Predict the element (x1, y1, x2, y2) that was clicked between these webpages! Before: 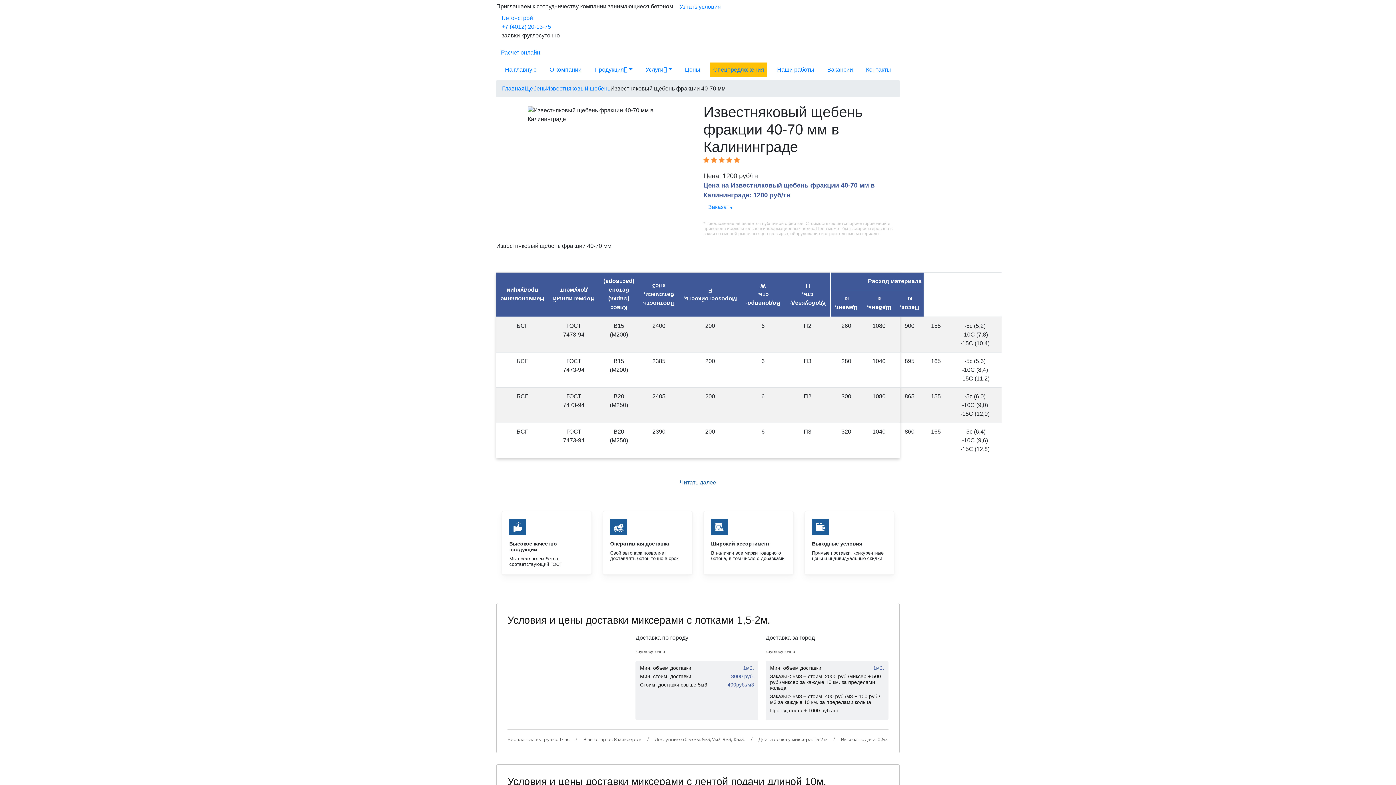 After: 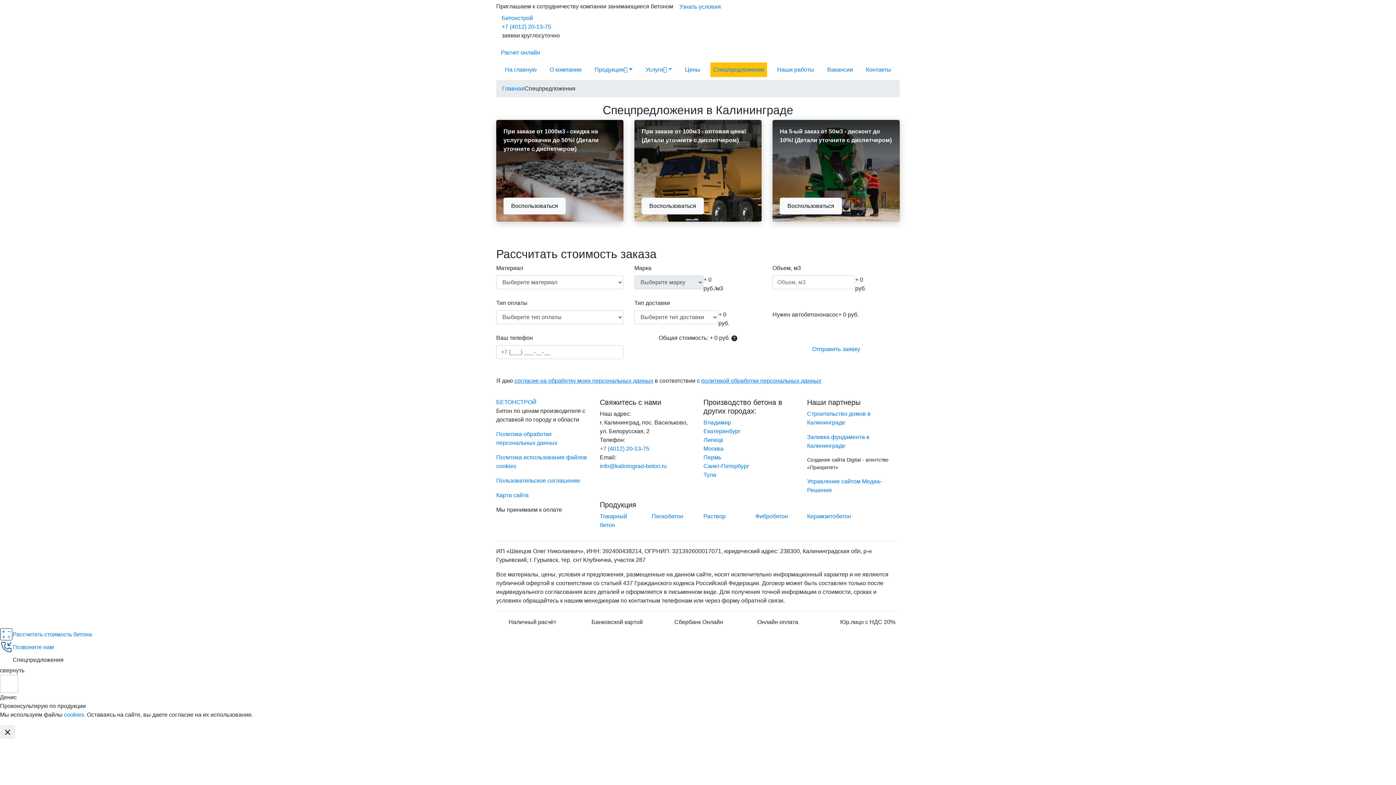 Action: label: Спецпредложения bbox: (710, 62, 767, 77)